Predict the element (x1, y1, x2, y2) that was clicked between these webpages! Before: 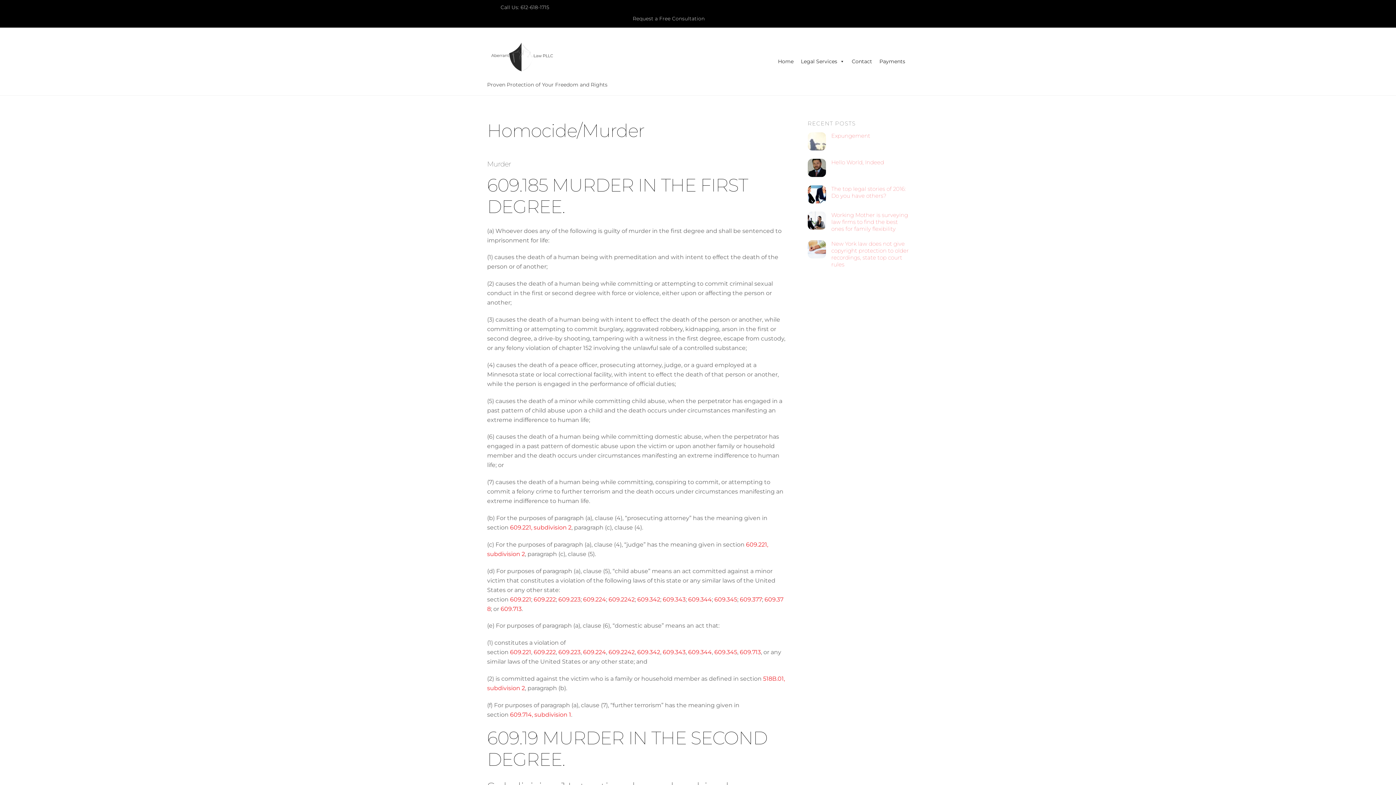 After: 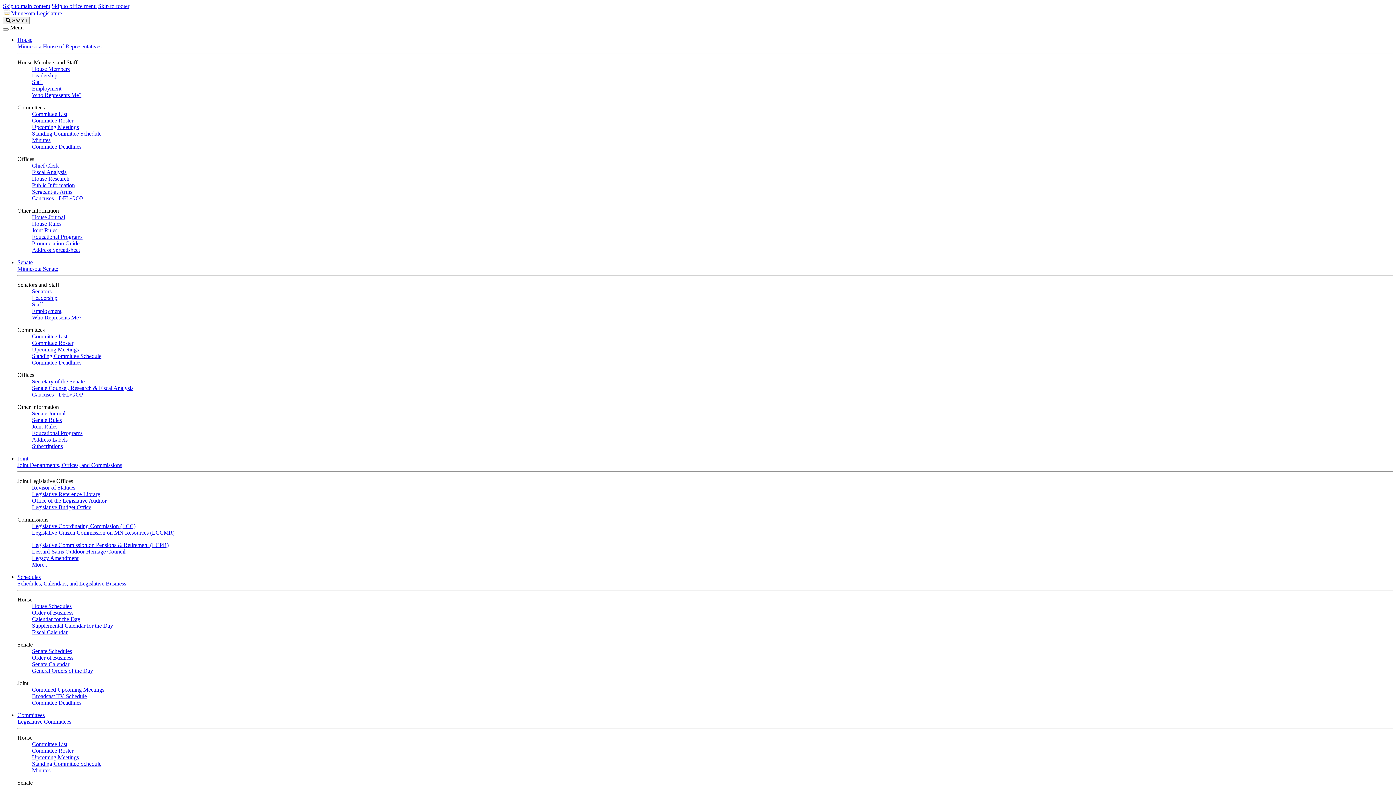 Action: label: 609.221 bbox: (510, 649, 531, 656)